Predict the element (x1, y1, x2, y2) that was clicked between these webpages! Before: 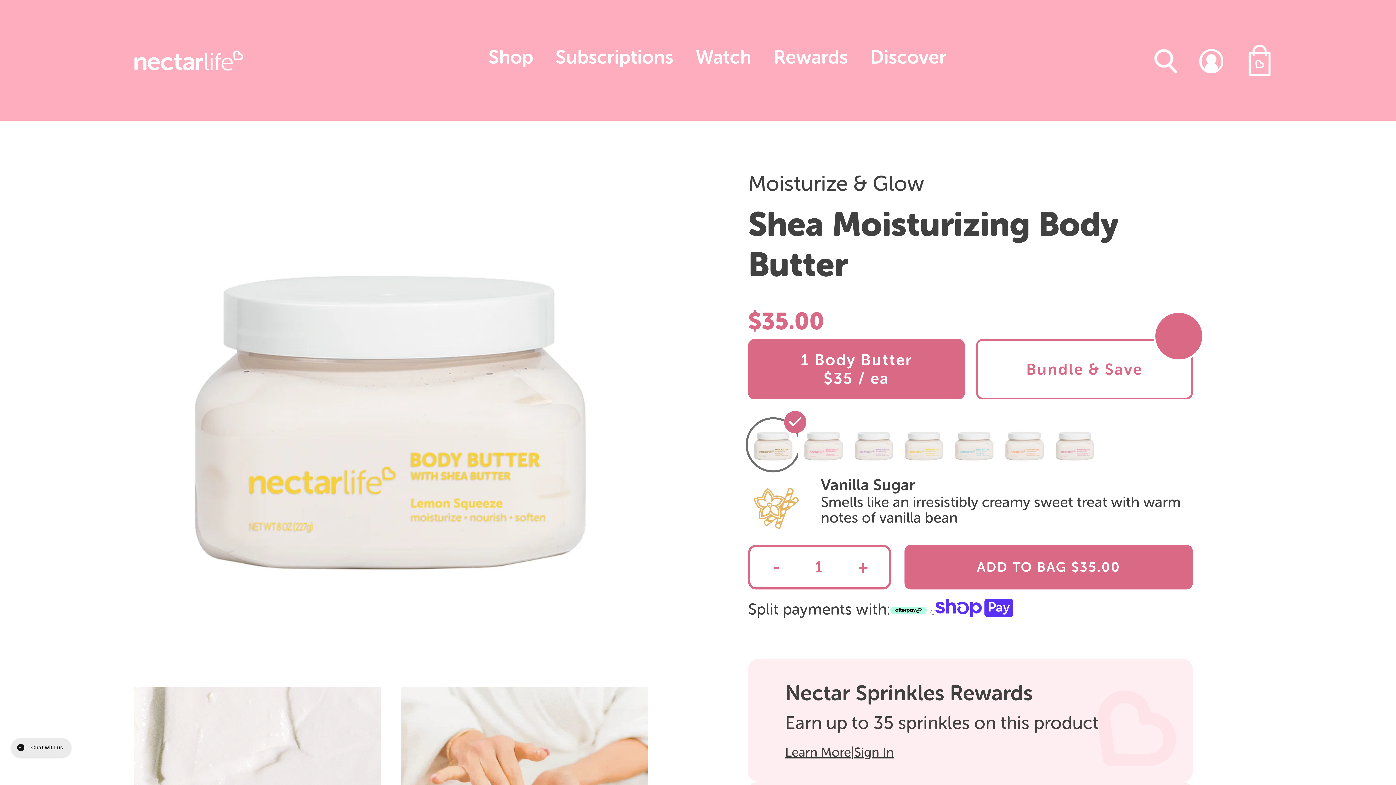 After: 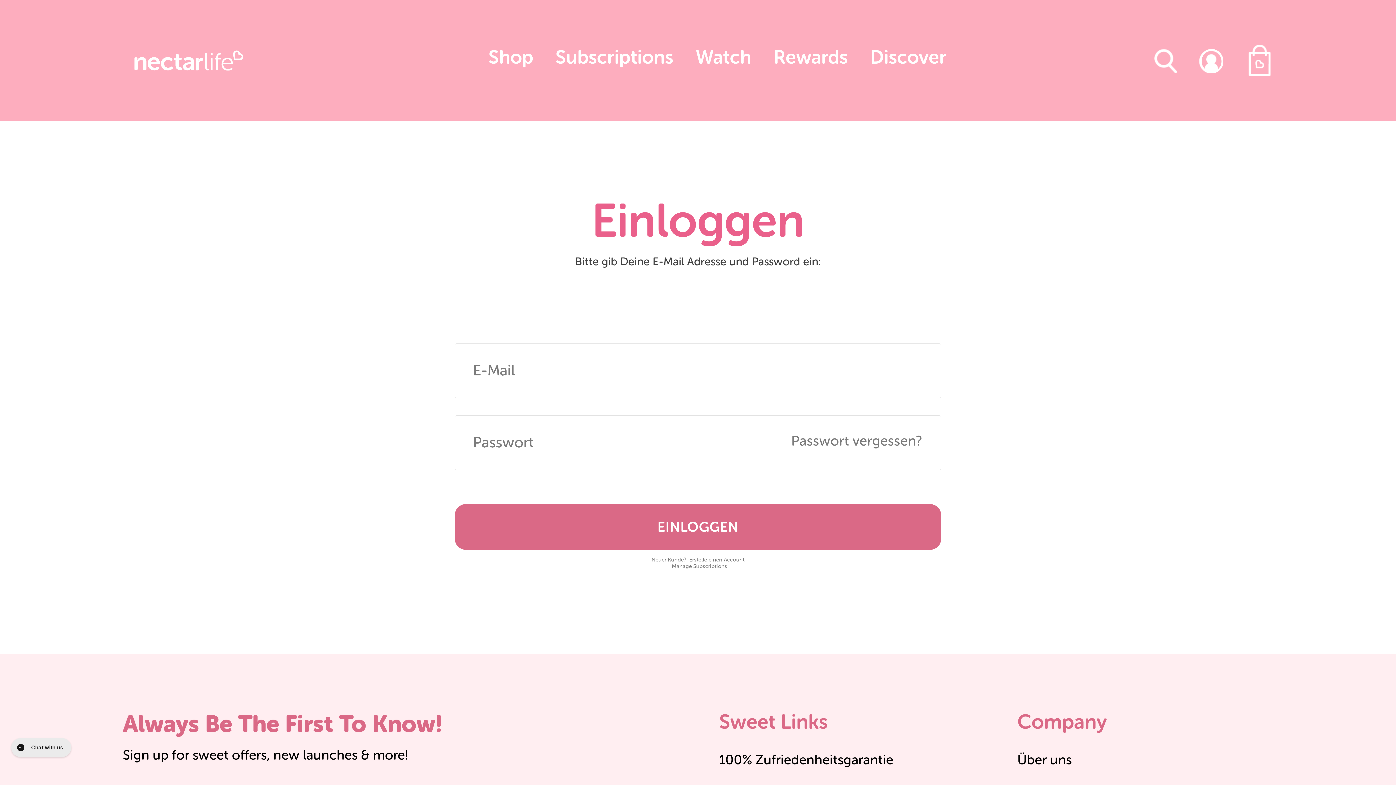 Action: bbox: (1190, 39, 1232, 81)